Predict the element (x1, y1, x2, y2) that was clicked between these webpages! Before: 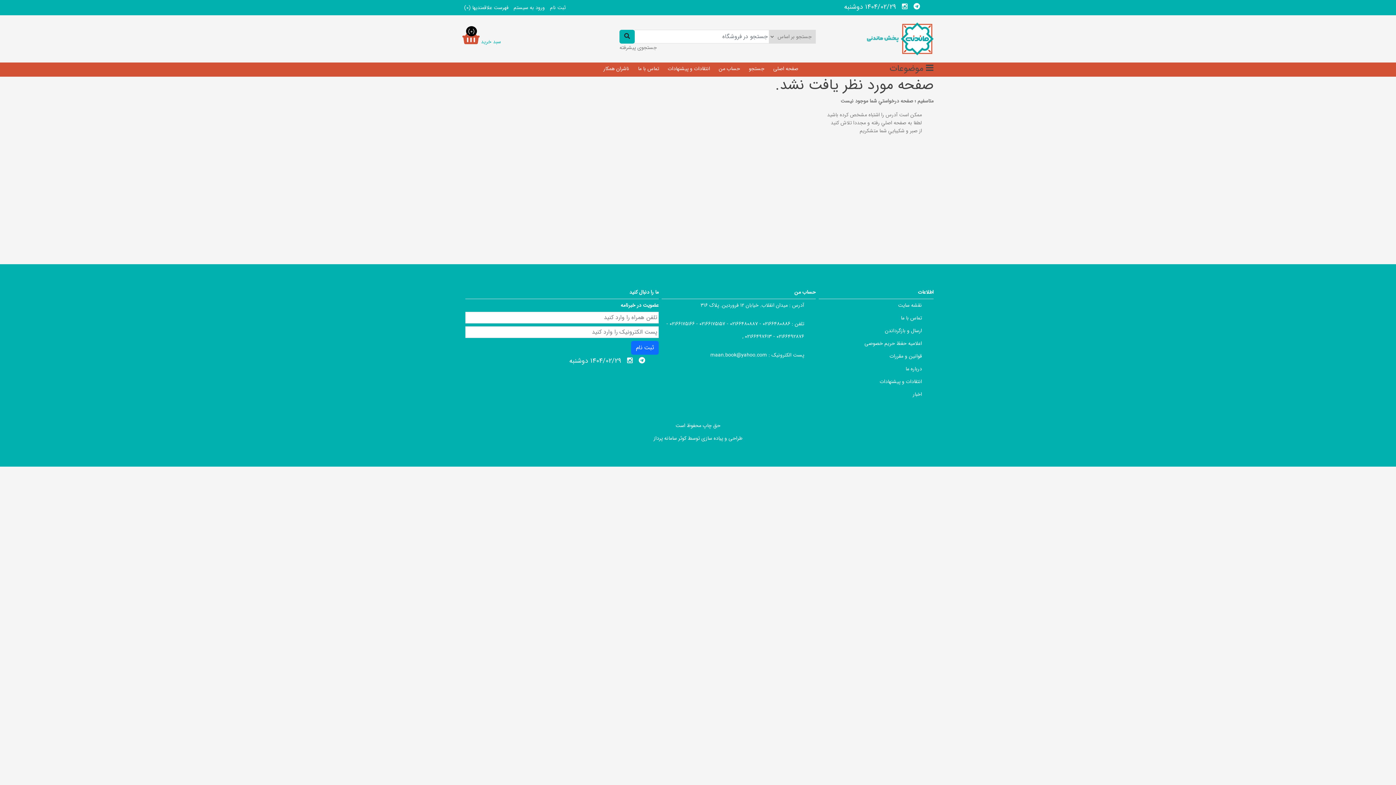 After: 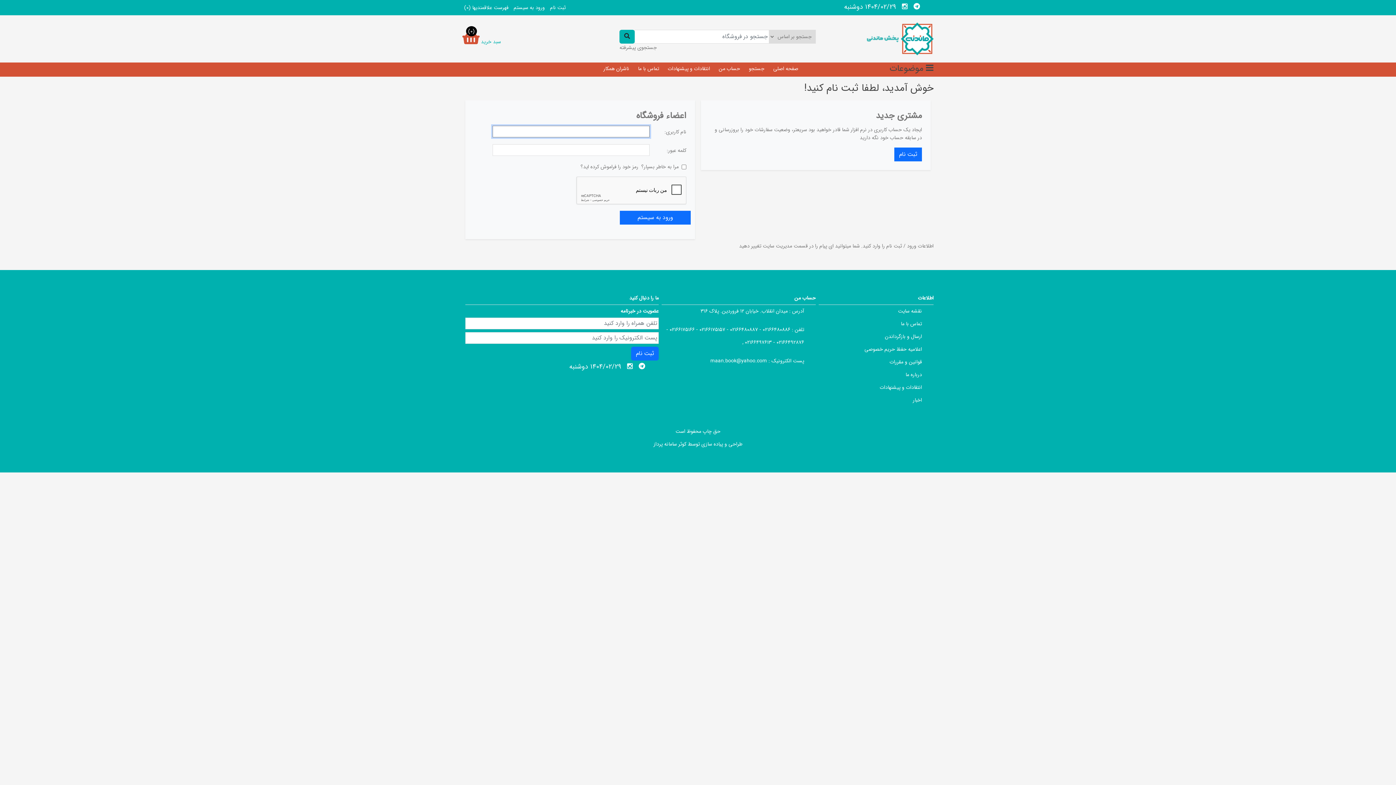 Action: label: ورود به سیستم bbox: (513, 3, 545, 11)